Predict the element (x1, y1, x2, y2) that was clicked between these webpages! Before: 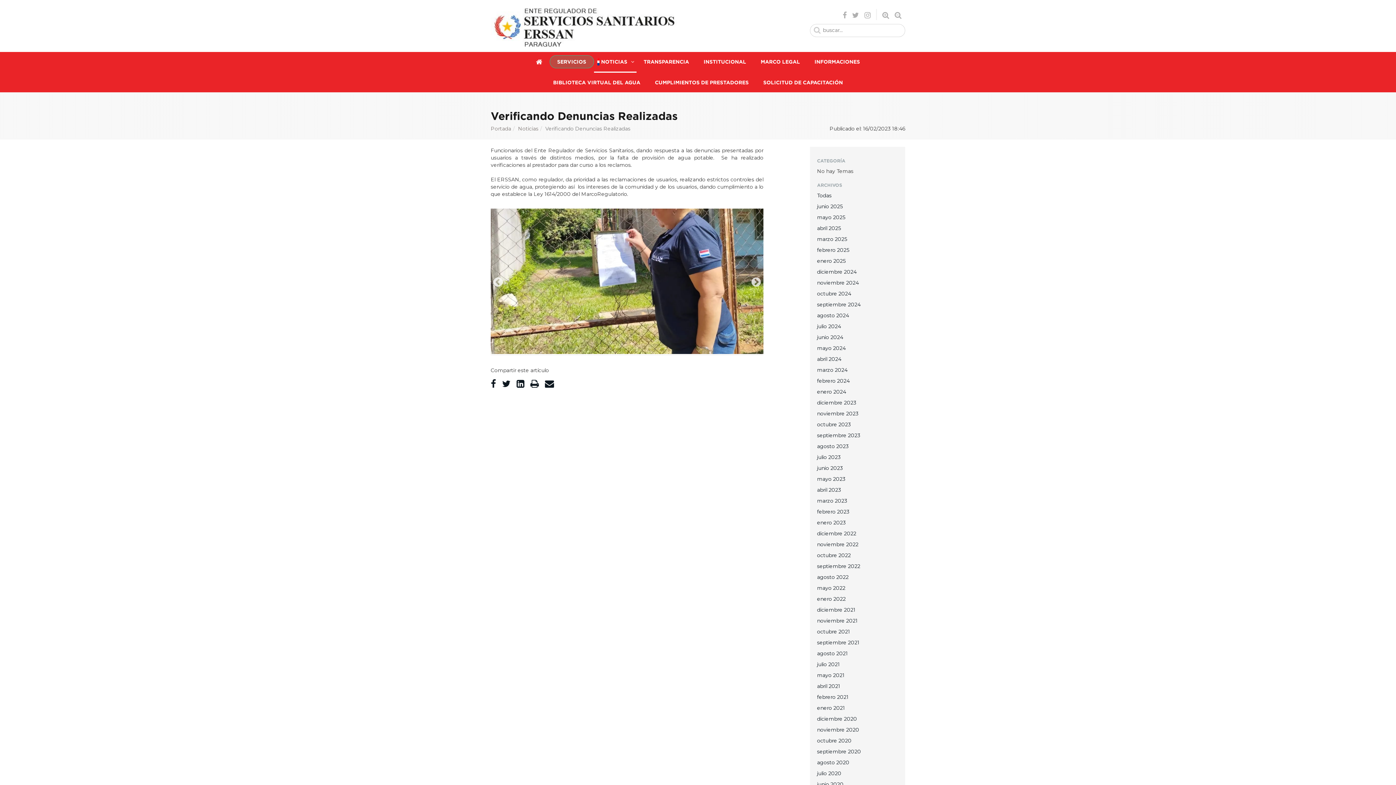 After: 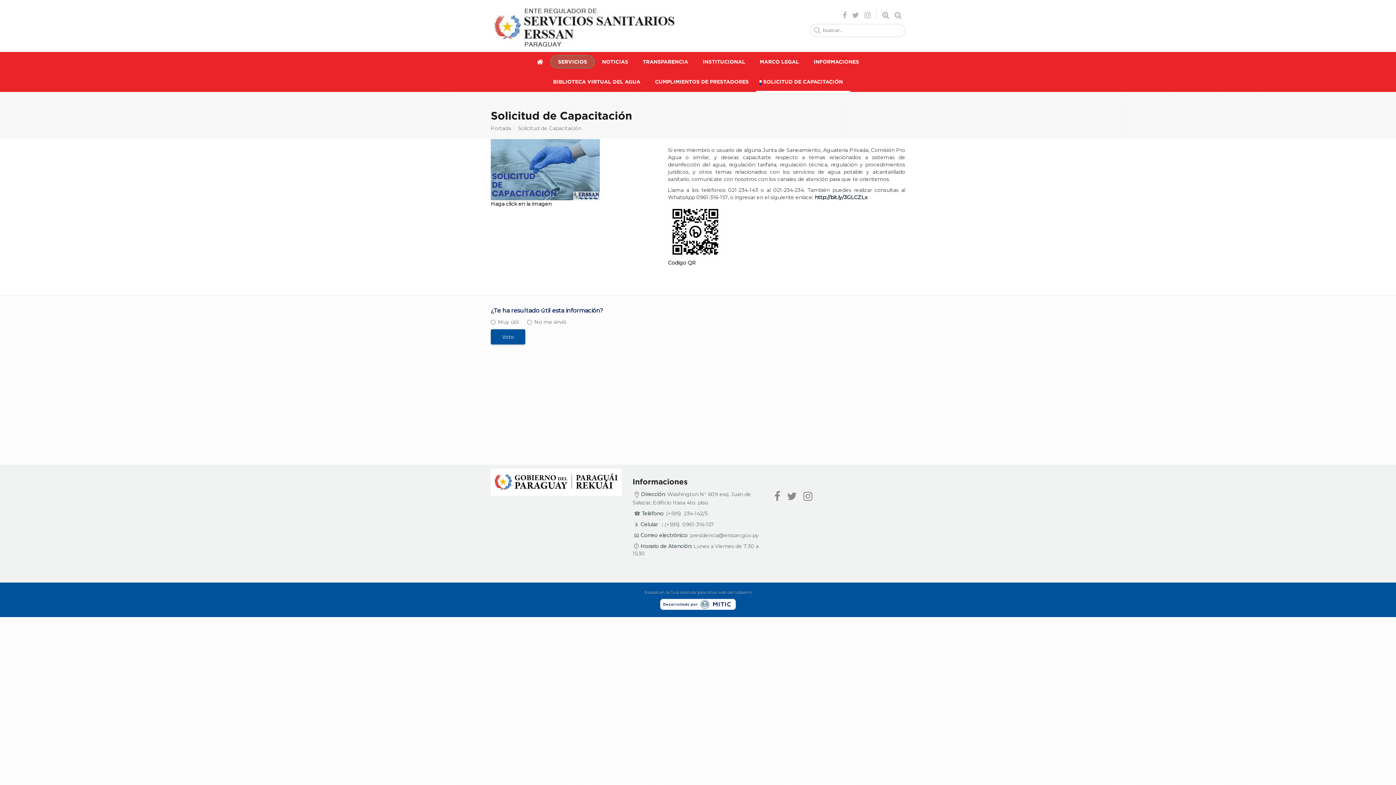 Action: label: SOLICITUD DE CAPACITACIÓN bbox: (756, 72, 850, 92)